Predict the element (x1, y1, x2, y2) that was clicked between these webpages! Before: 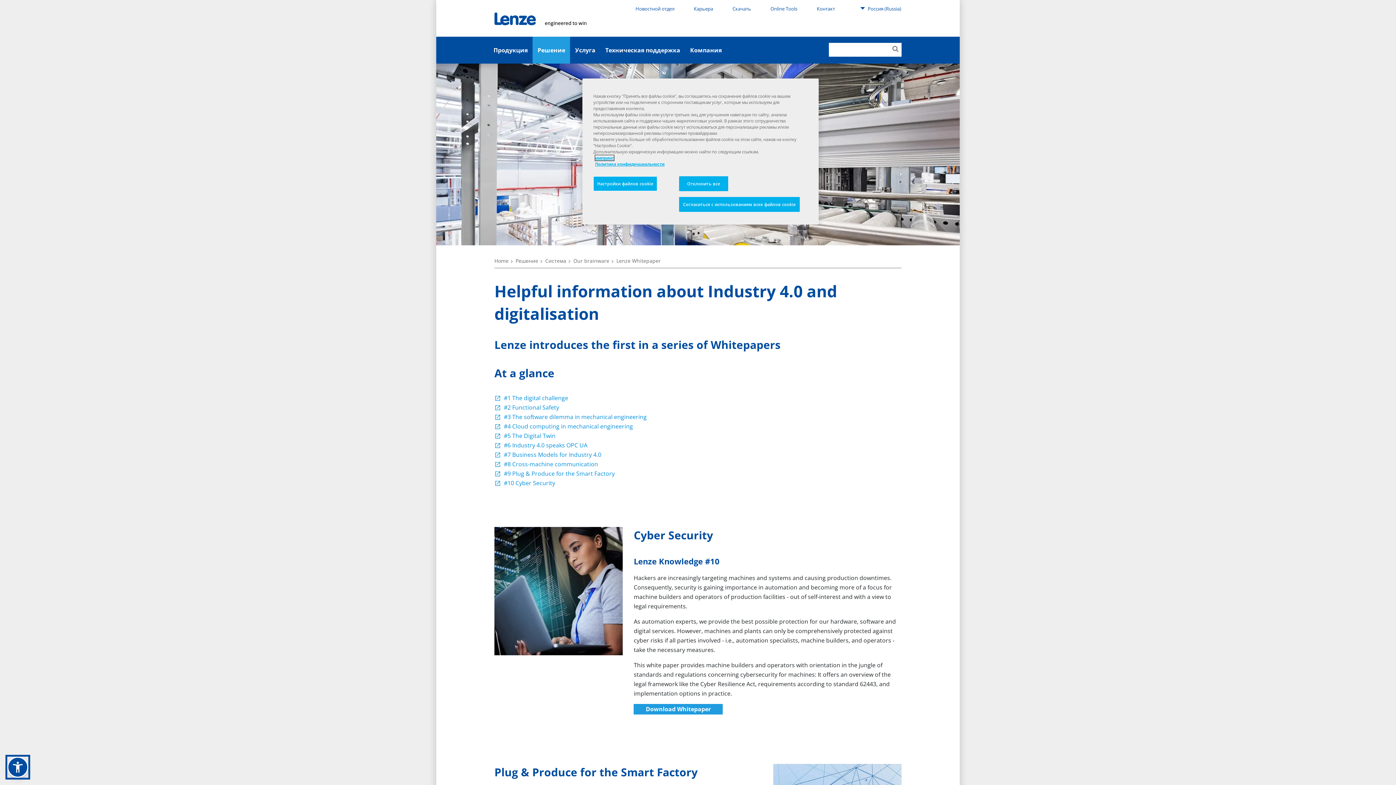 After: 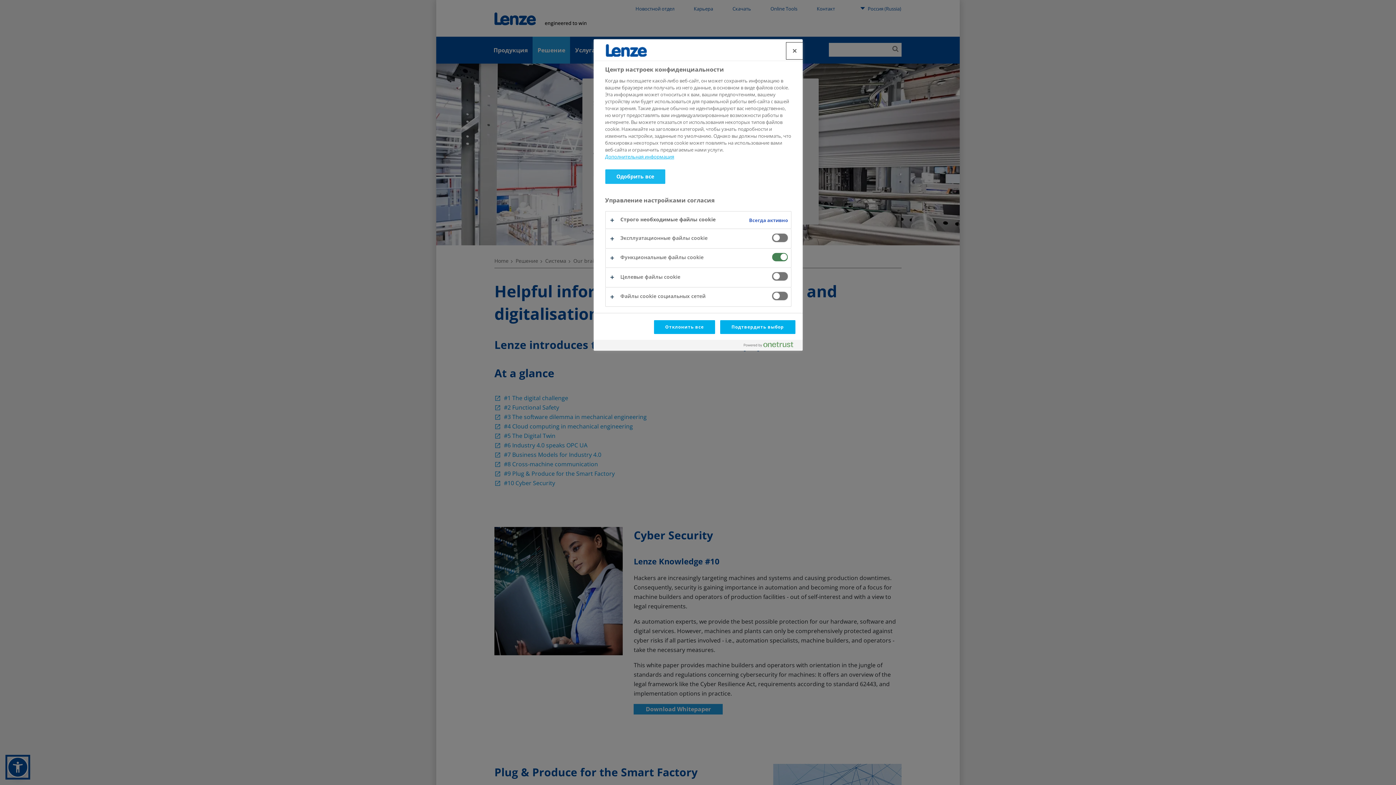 Action: bbox: (593, 176, 657, 191) label: Настройки файлов cookie